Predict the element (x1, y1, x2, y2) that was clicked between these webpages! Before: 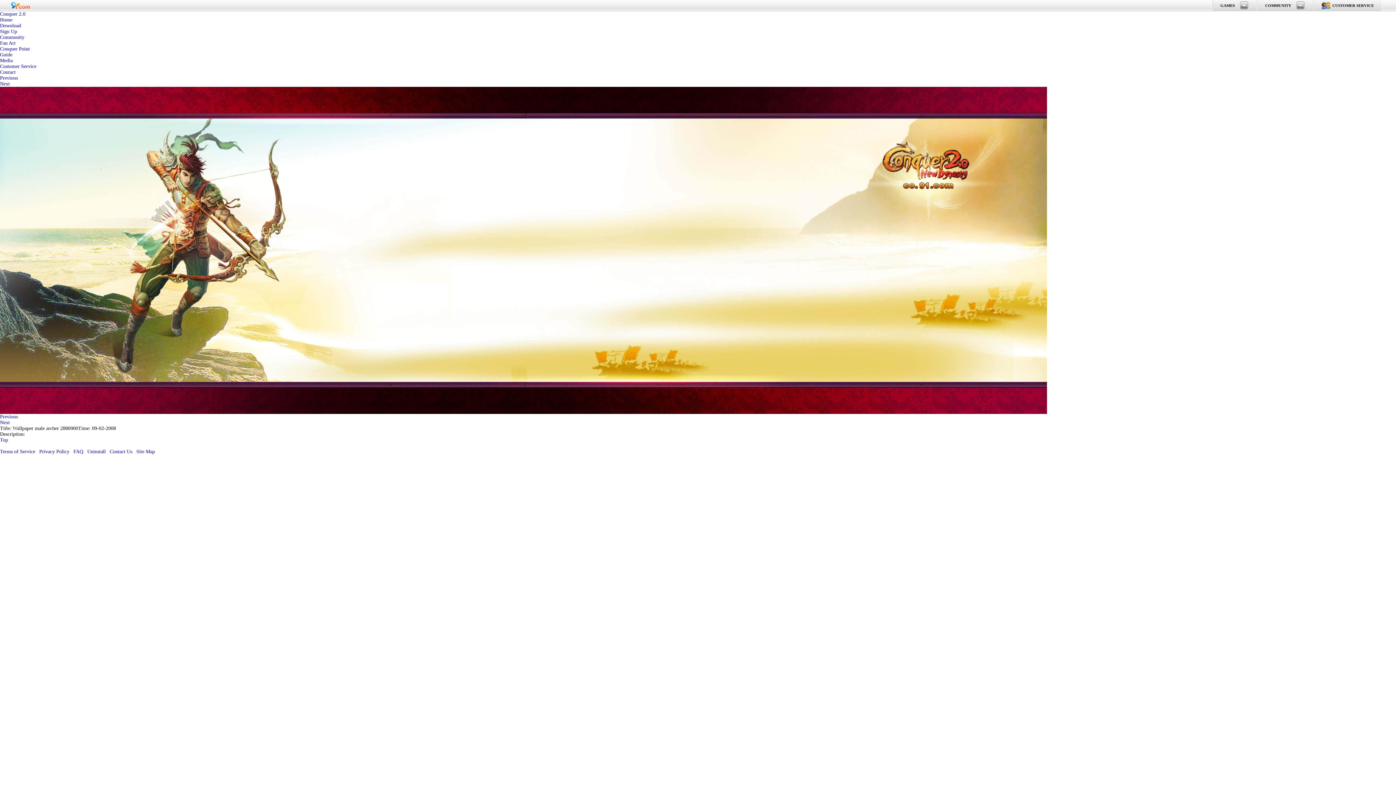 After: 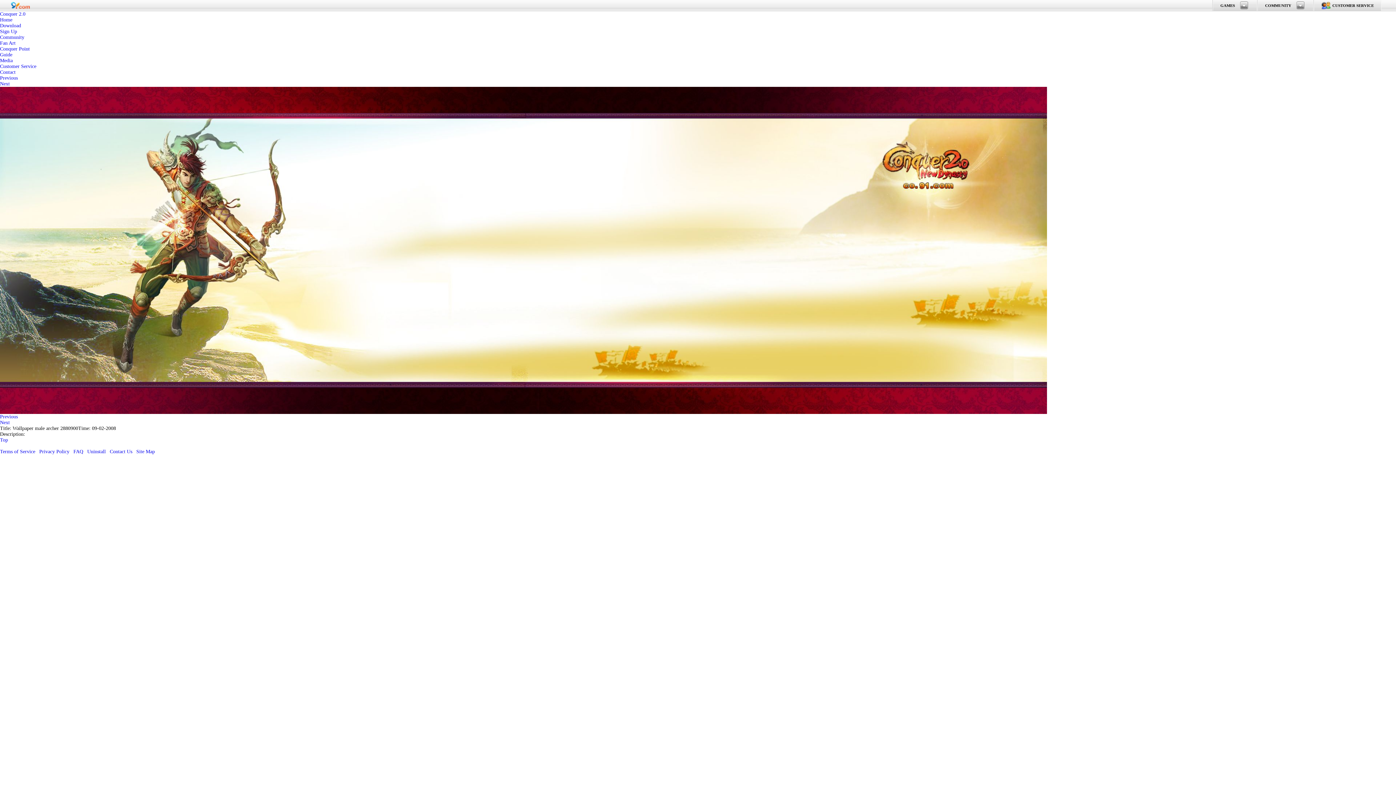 Action: bbox: (0, 437, 8, 442) label: Top